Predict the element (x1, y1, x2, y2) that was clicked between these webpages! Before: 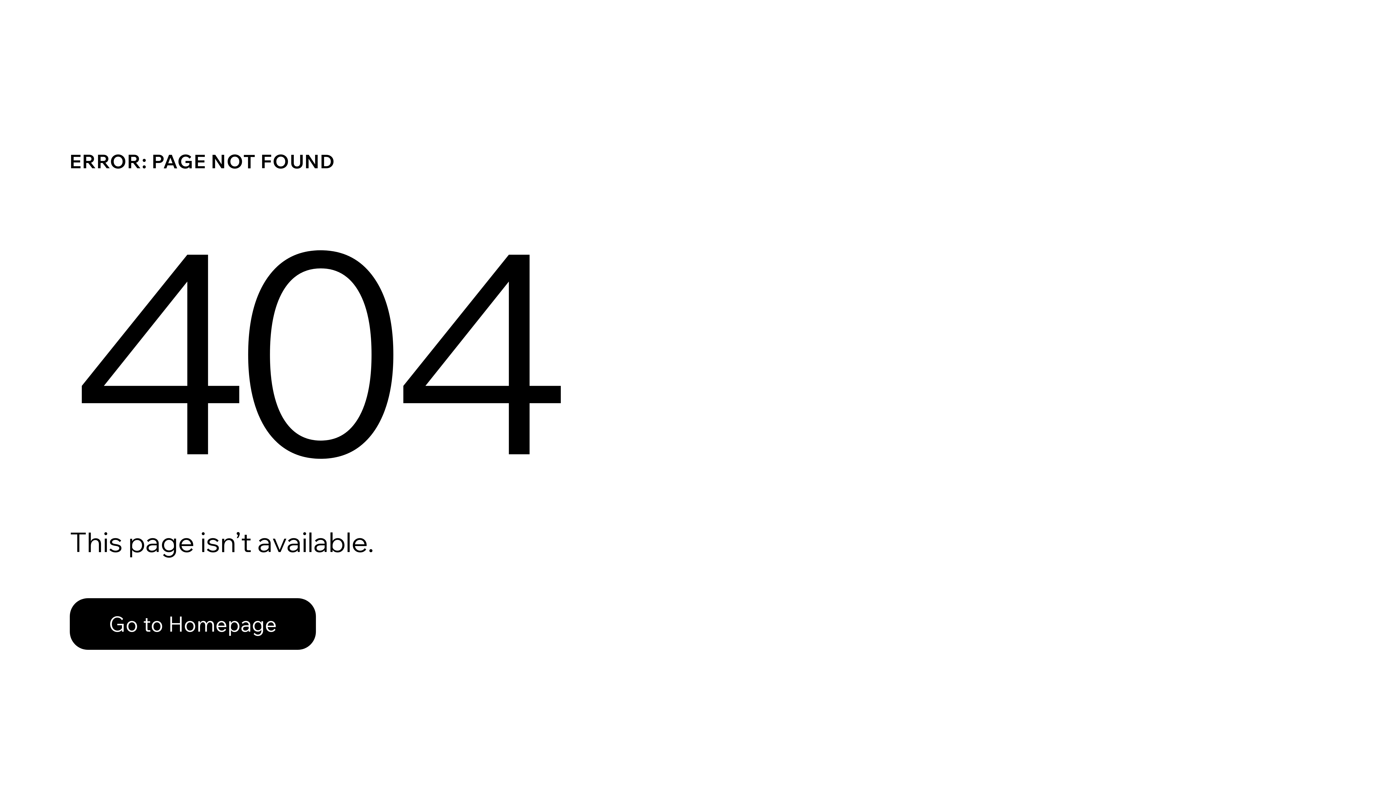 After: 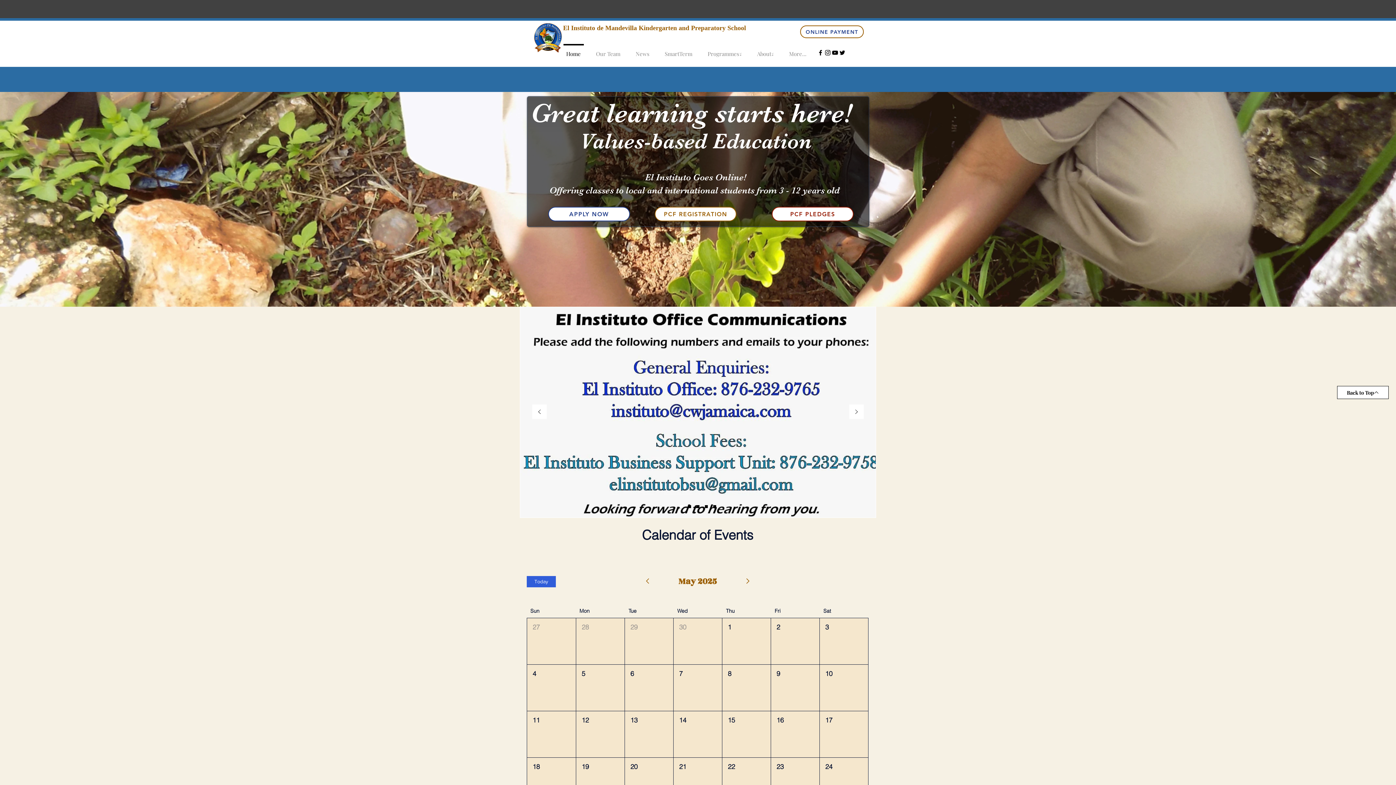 Action: bbox: (69, 598, 316, 650) label: Go to Homepage